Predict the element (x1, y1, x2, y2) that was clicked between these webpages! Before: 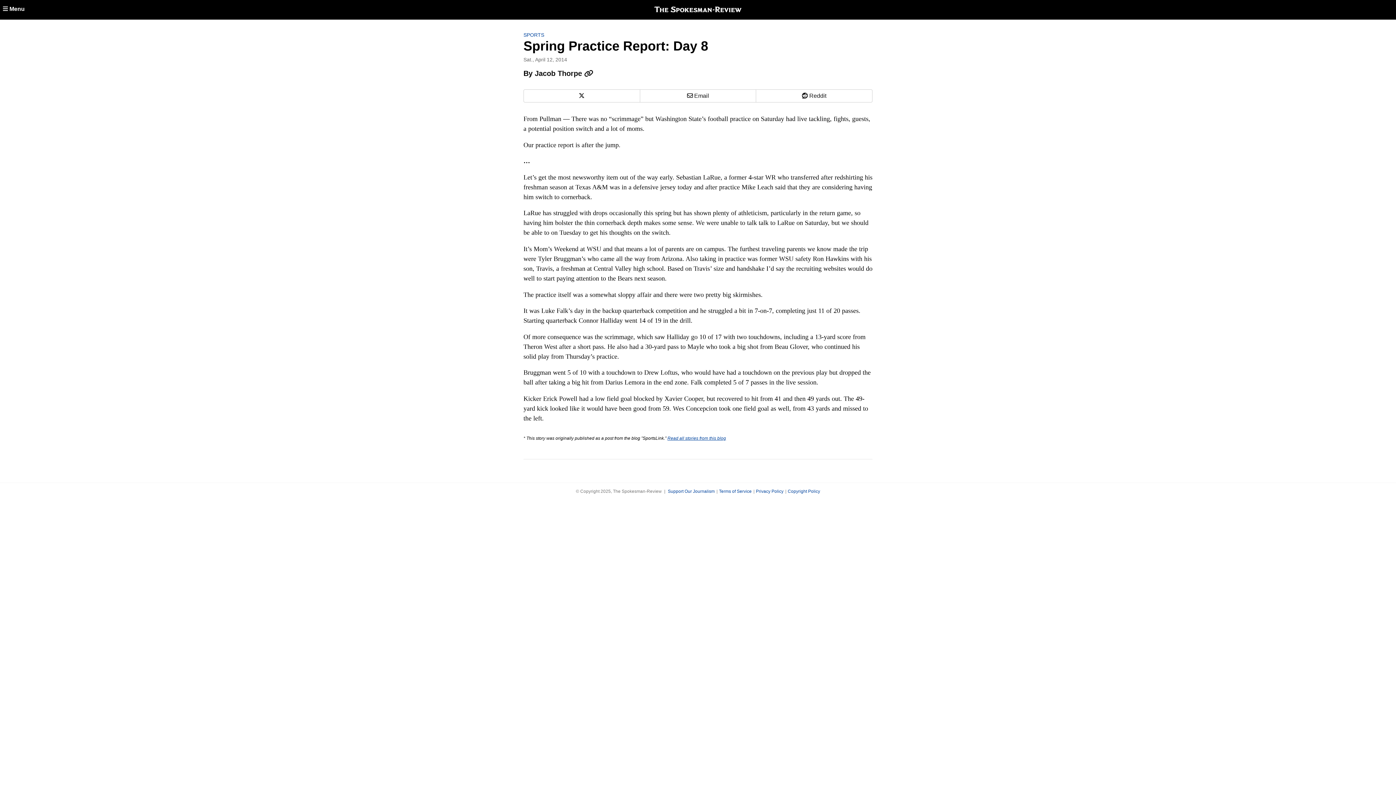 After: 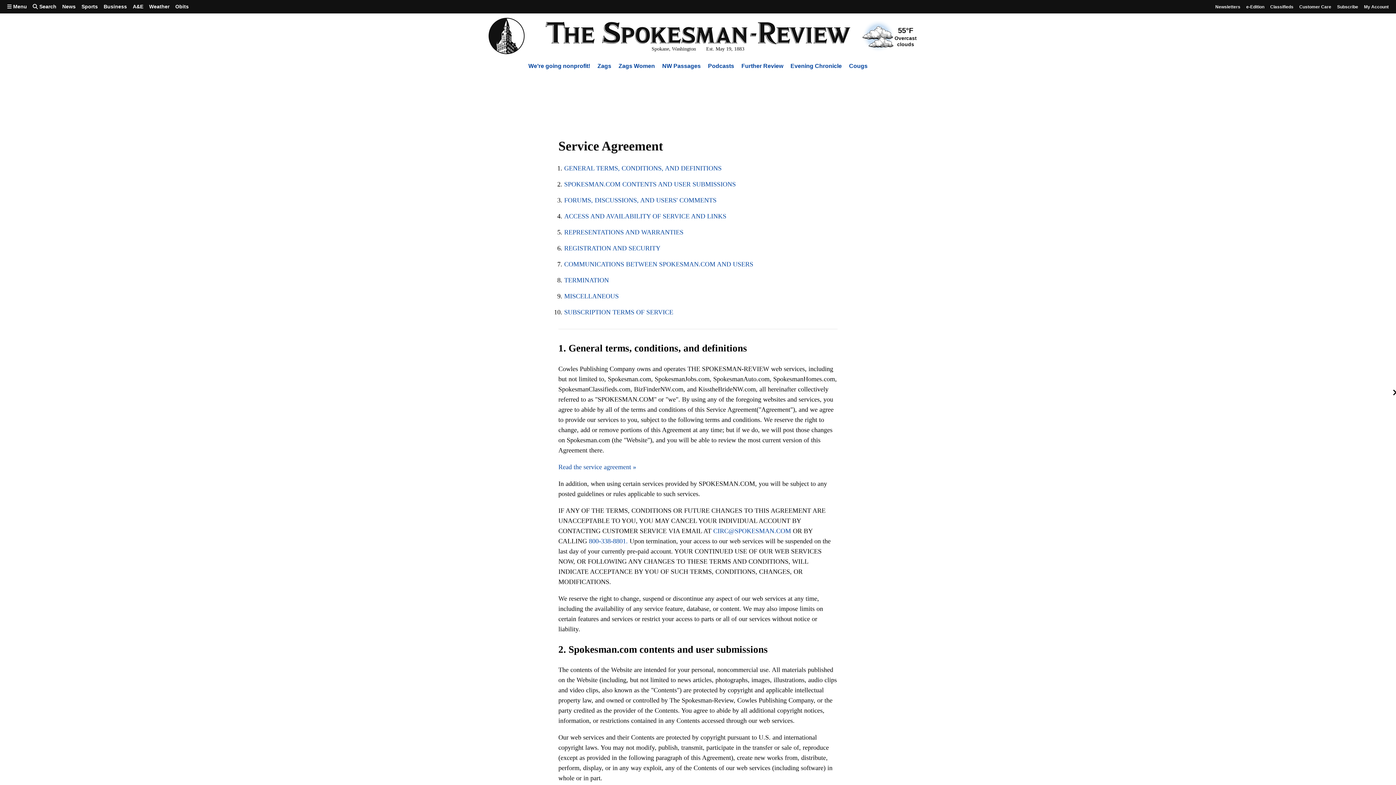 Action: label: Terms of Service bbox: (719, 489, 755, 494)